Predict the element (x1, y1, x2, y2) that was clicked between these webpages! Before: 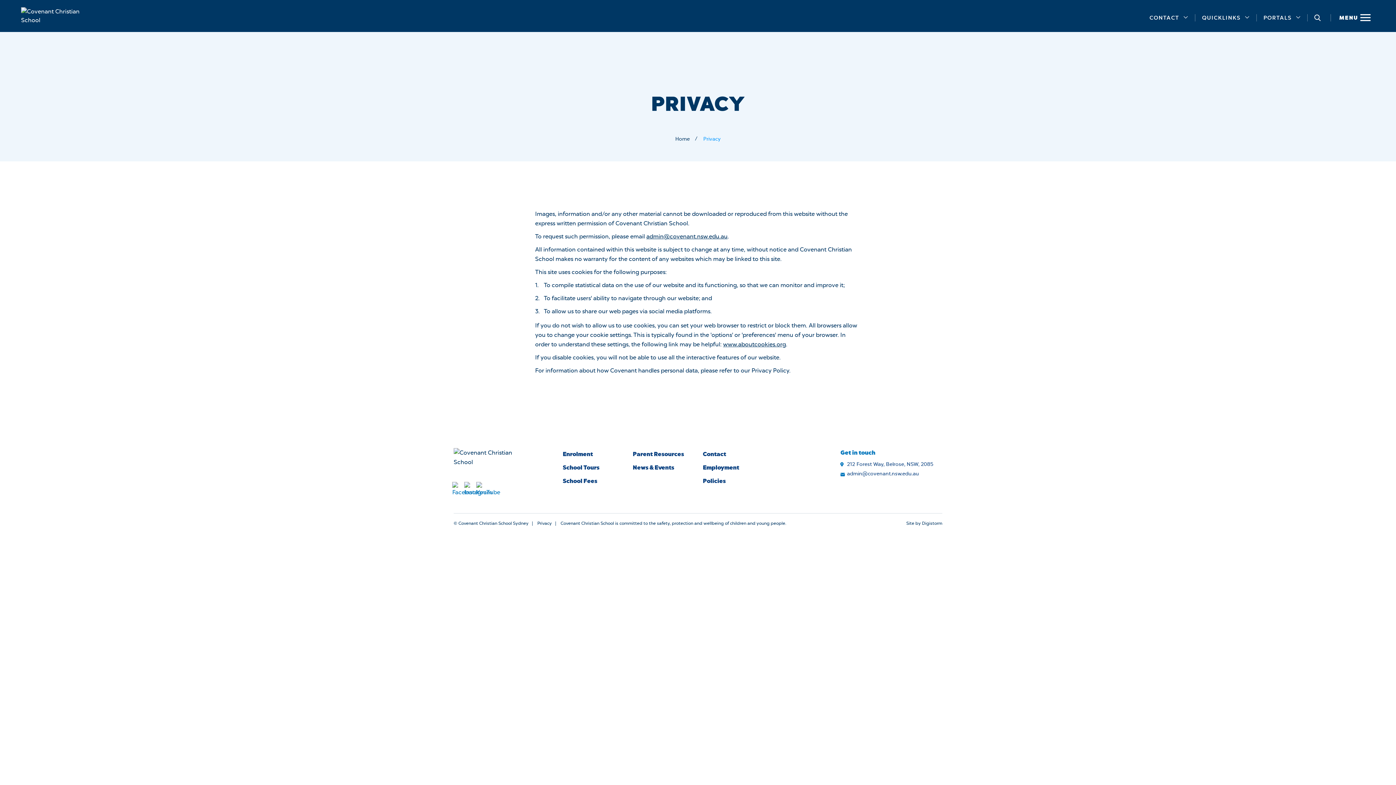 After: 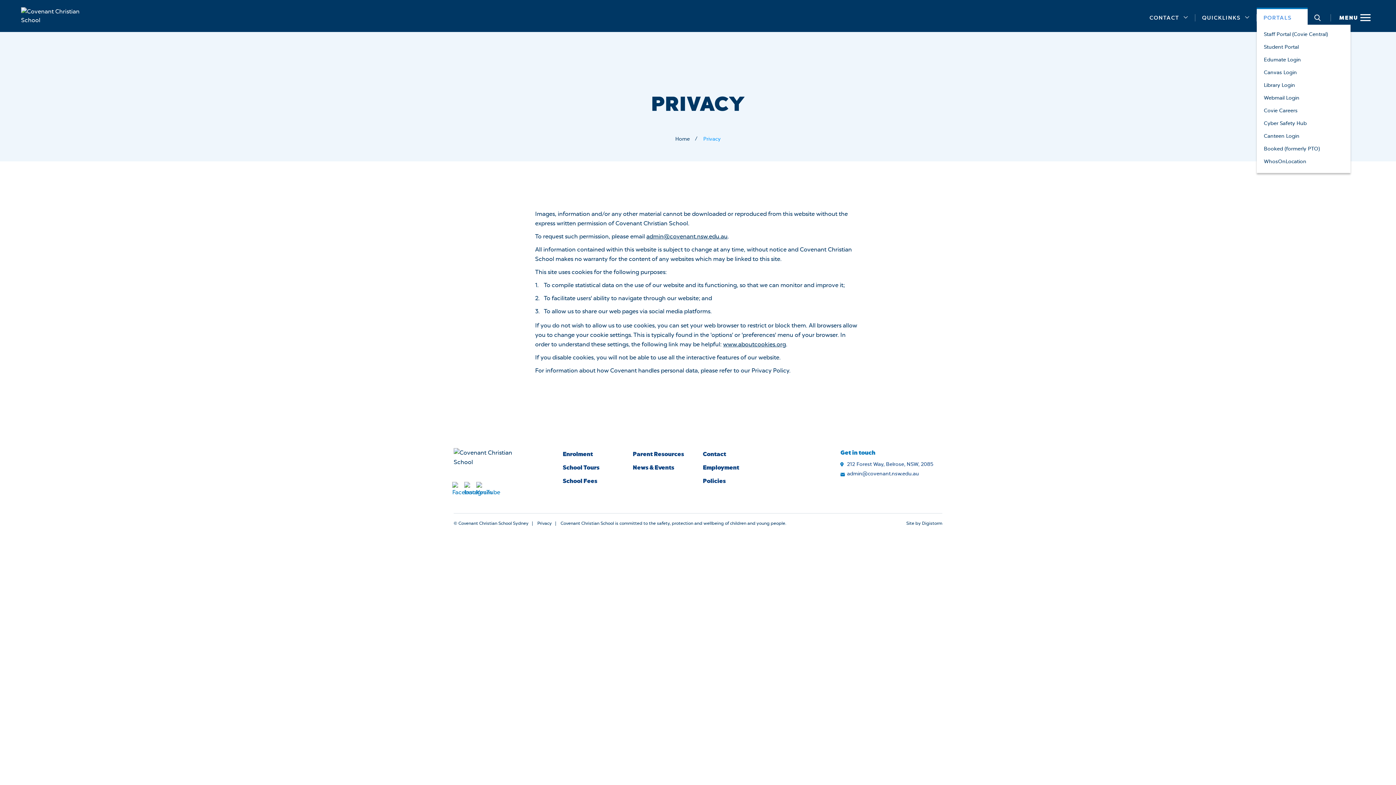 Action: bbox: (1263, 13, 1292, 21) label: PORTALS